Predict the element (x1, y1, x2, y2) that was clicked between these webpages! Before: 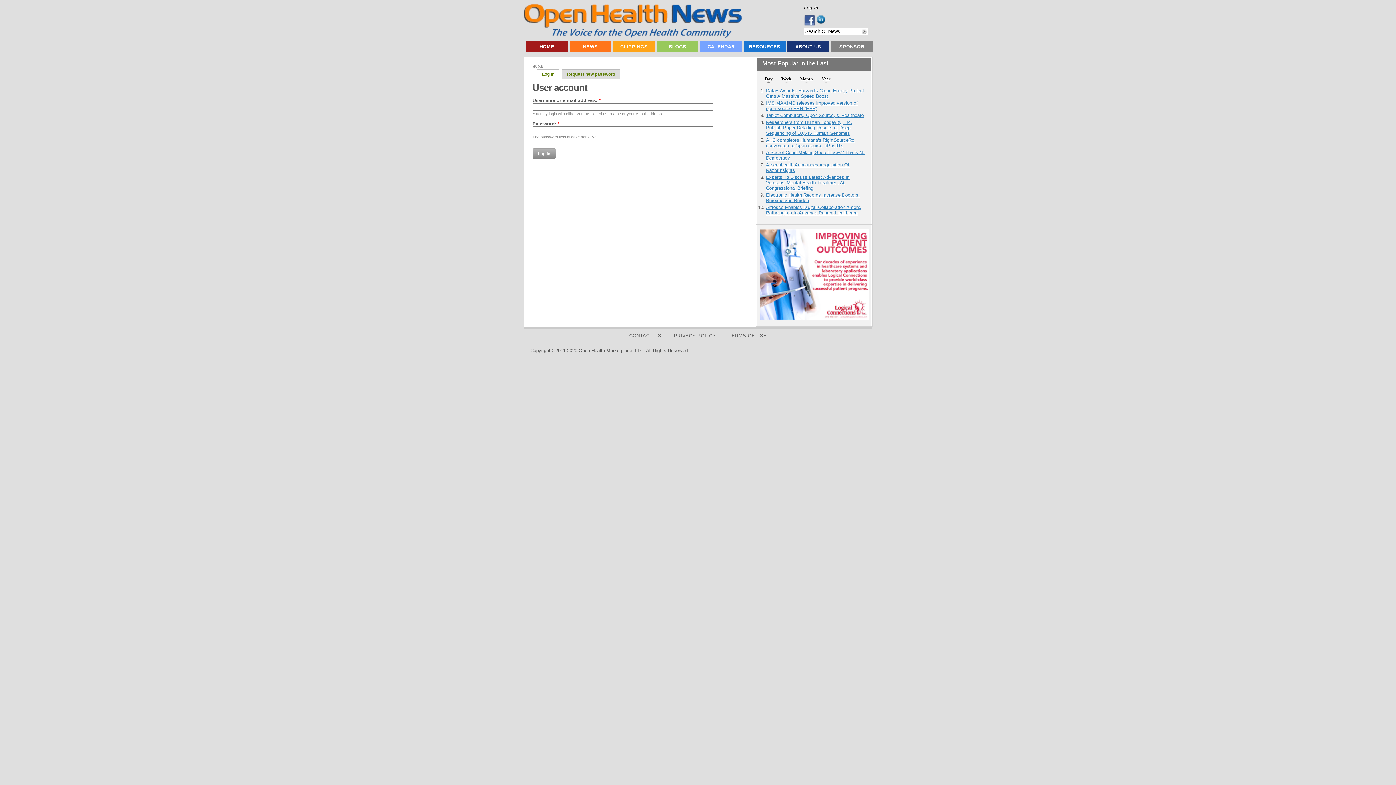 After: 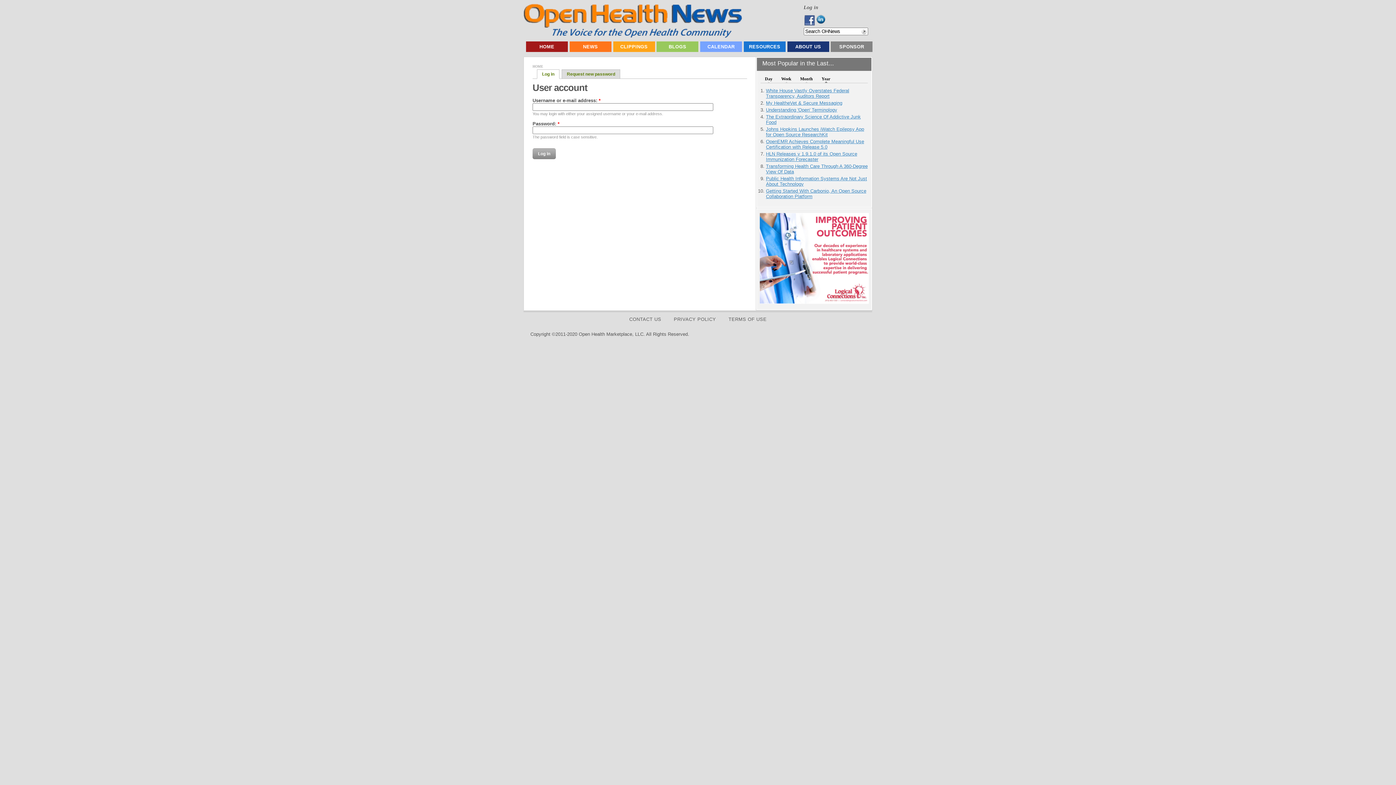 Action: label: Year bbox: (818, 75, 834, 82)